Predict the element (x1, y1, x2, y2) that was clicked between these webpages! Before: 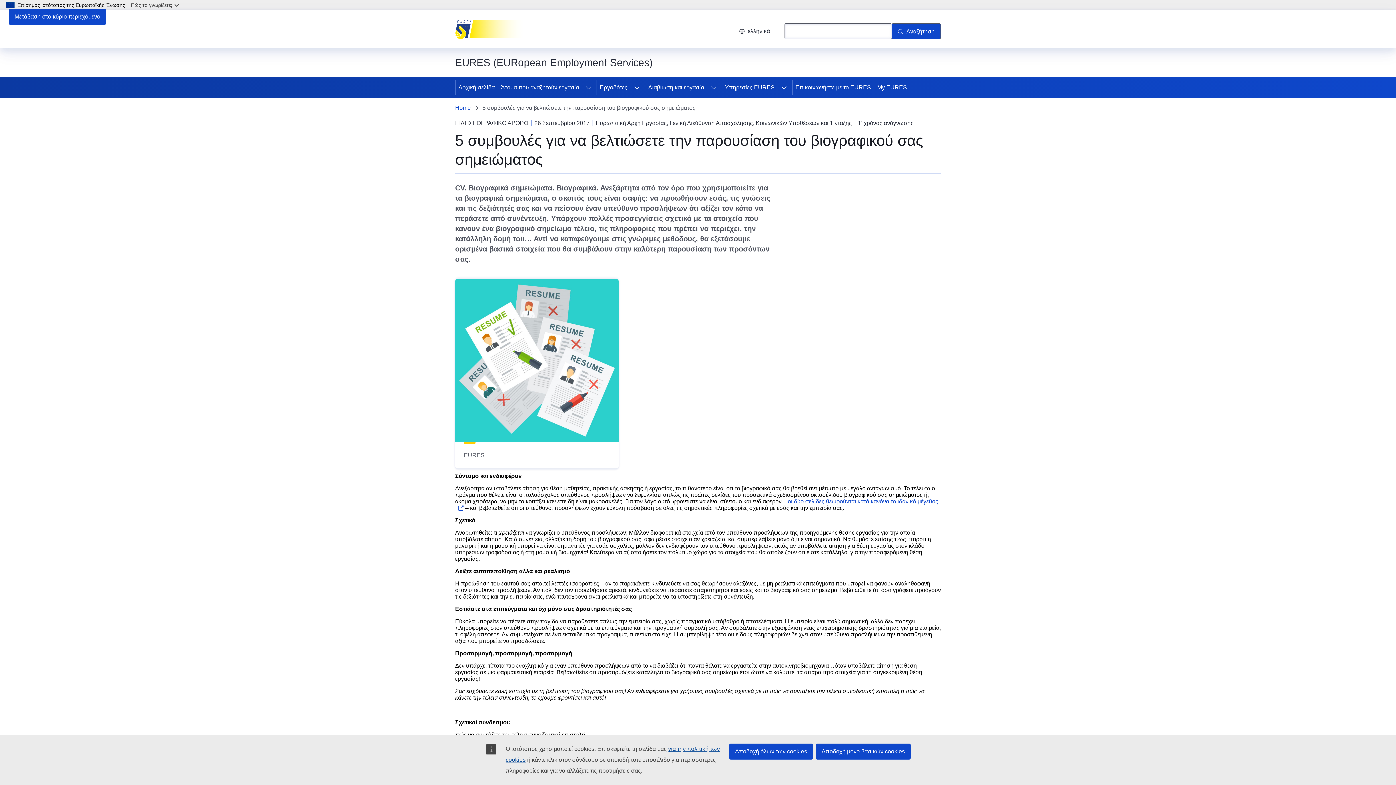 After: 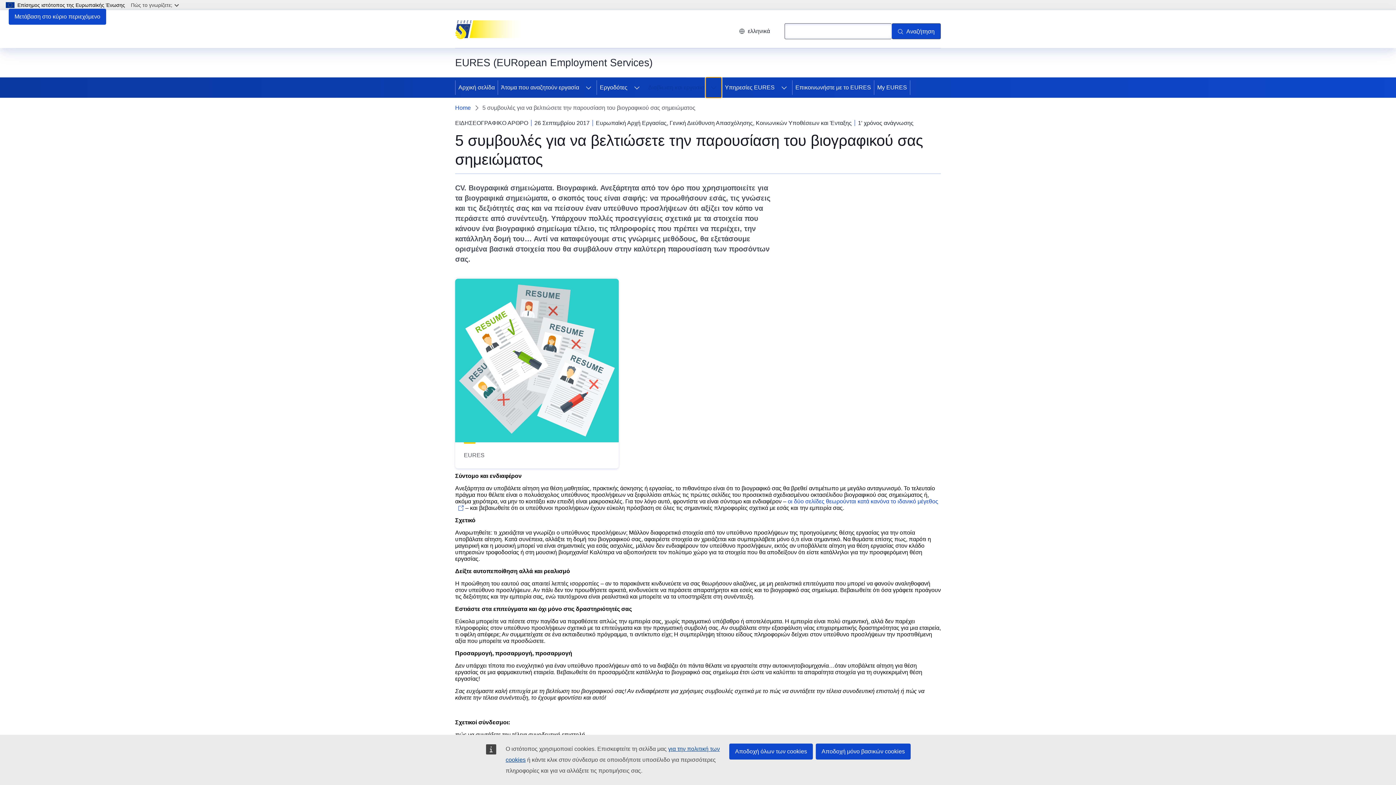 Action: label: Πρόσβαση στις υποκατηγορίες του θέματος bbox: (705, 77, 721, 97)